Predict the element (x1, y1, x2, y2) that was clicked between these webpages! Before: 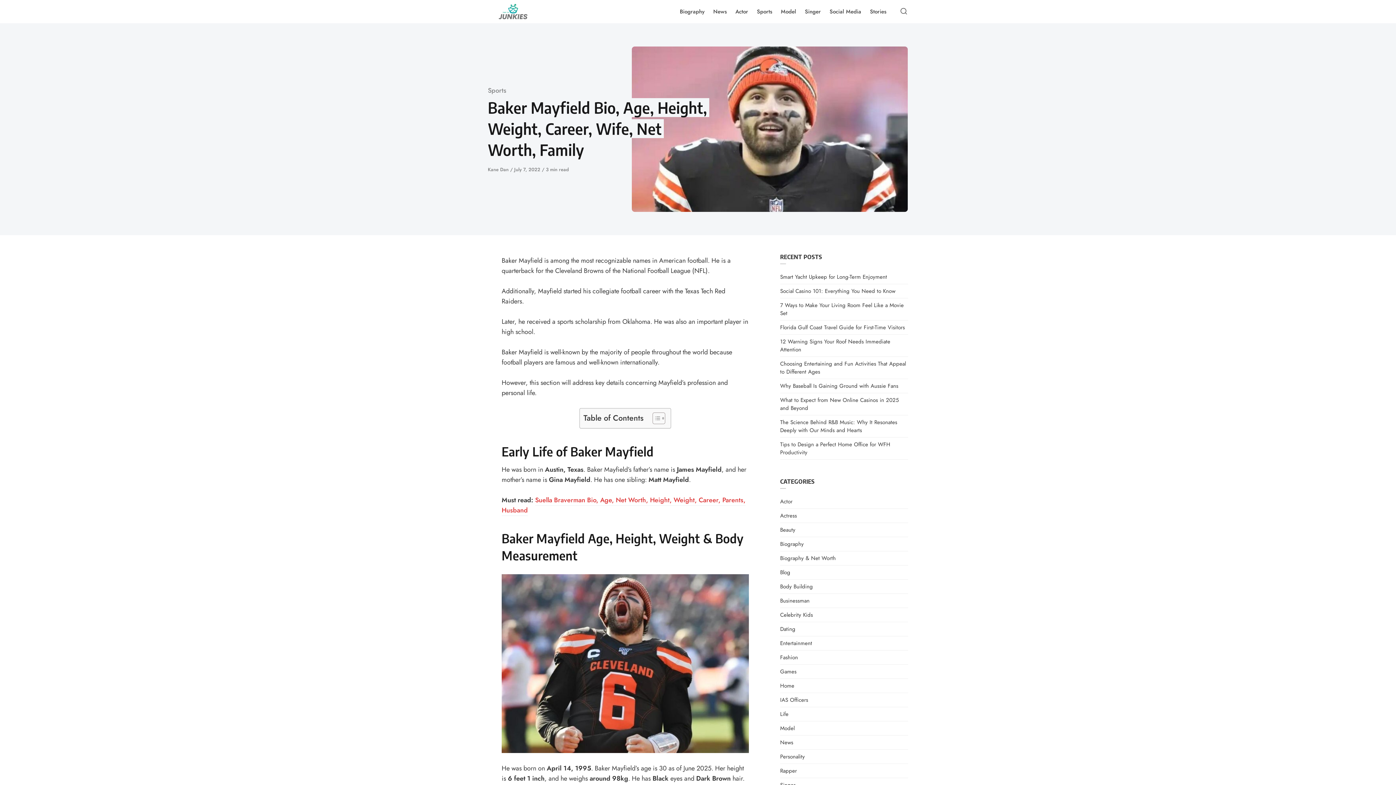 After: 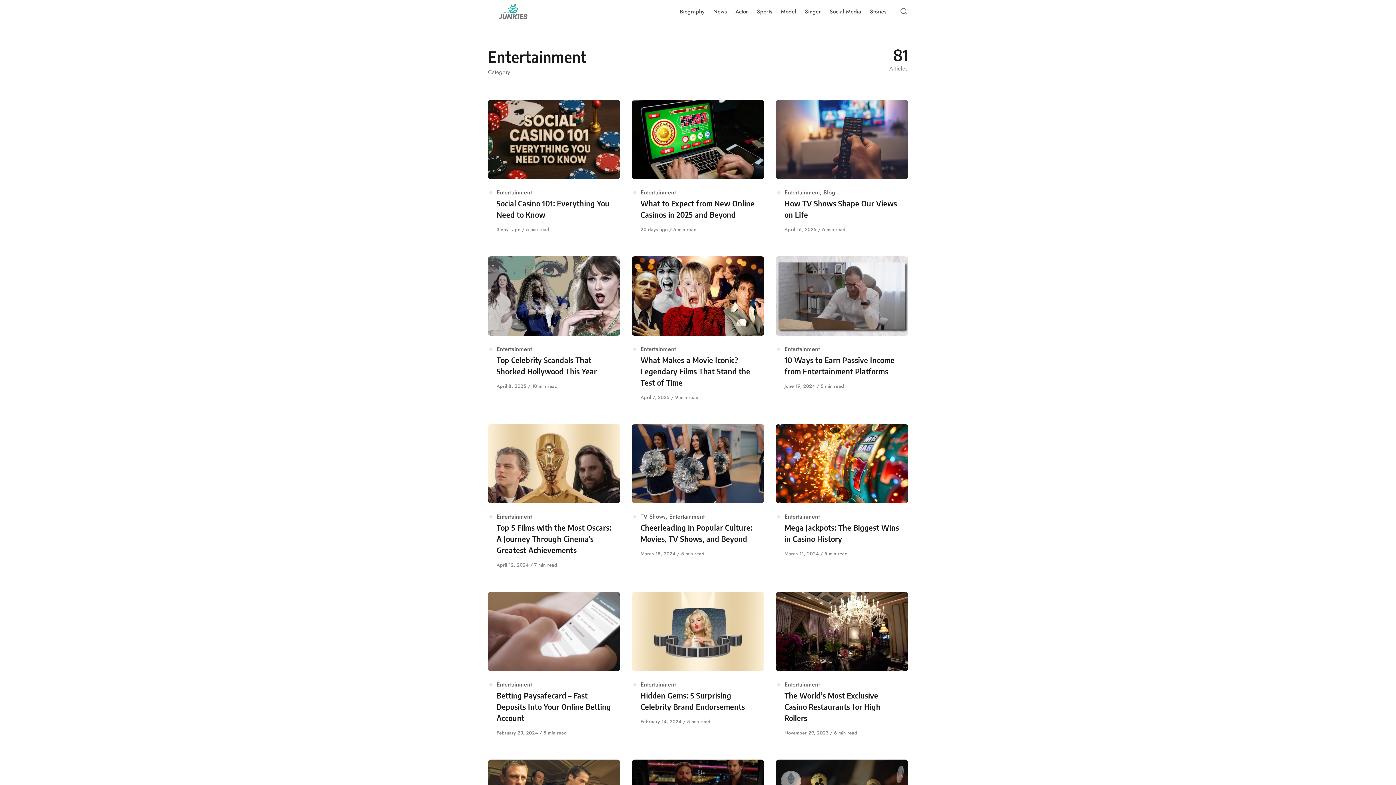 Action: label: Entertainment bbox: (780, 639, 812, 647)